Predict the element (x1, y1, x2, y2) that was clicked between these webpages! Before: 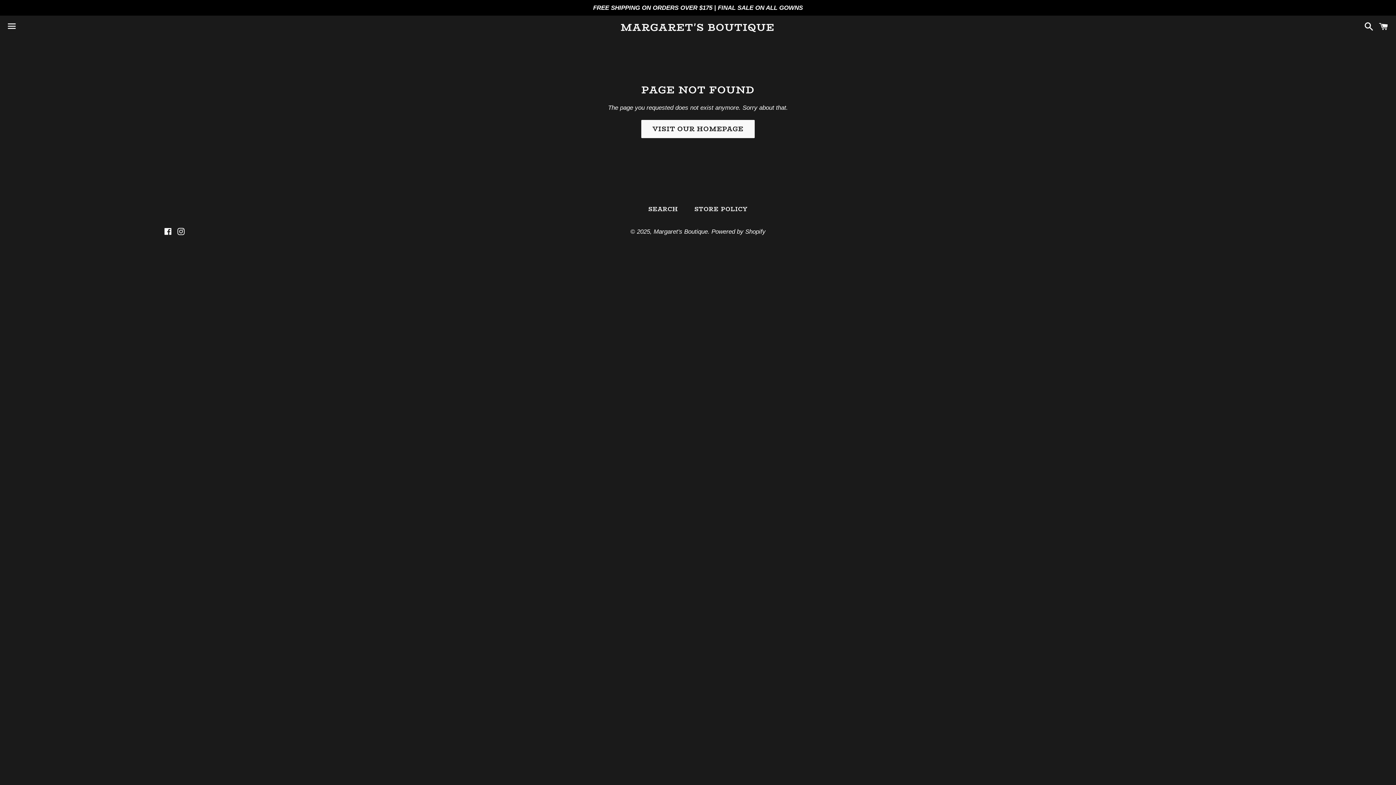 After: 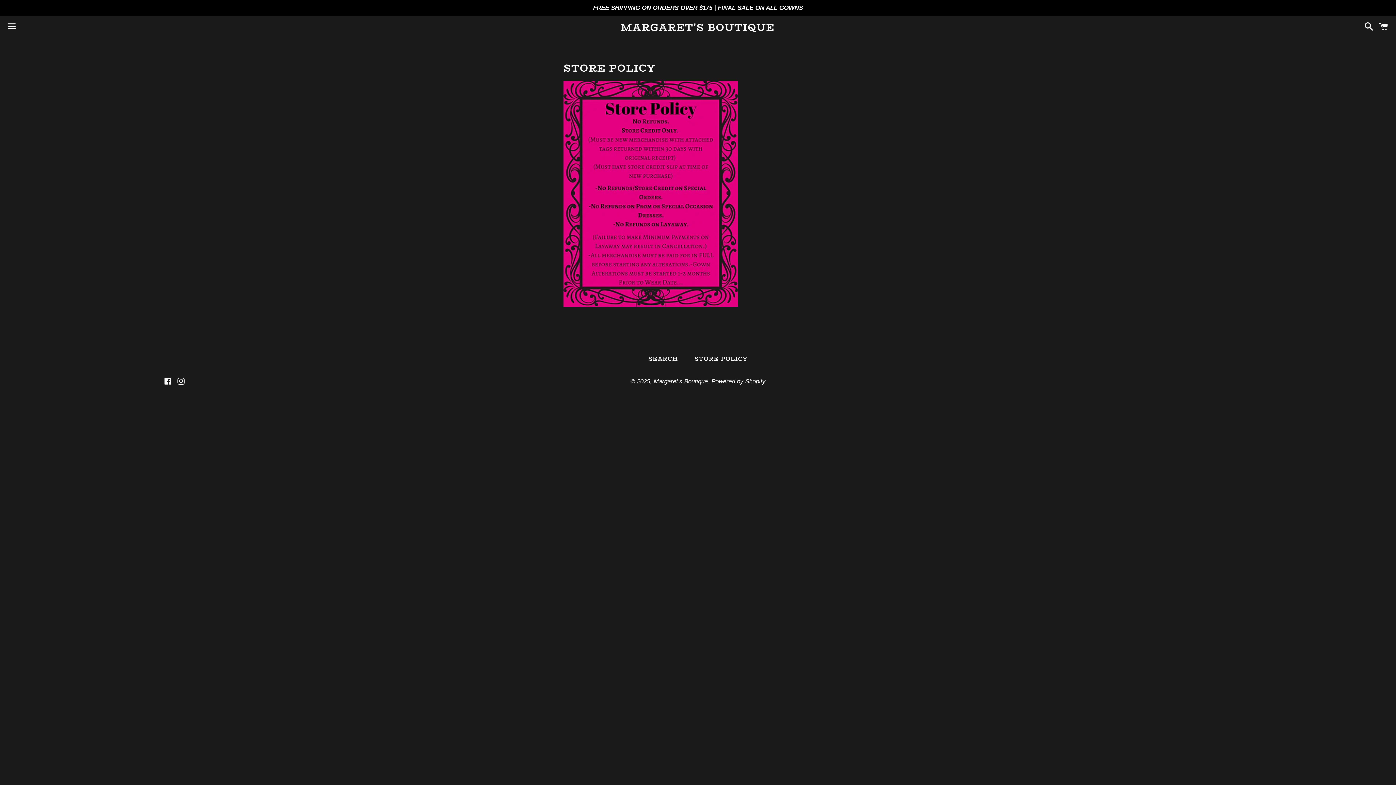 Action: label: STORE POLICY bbox: (687, 203, 755, 215)